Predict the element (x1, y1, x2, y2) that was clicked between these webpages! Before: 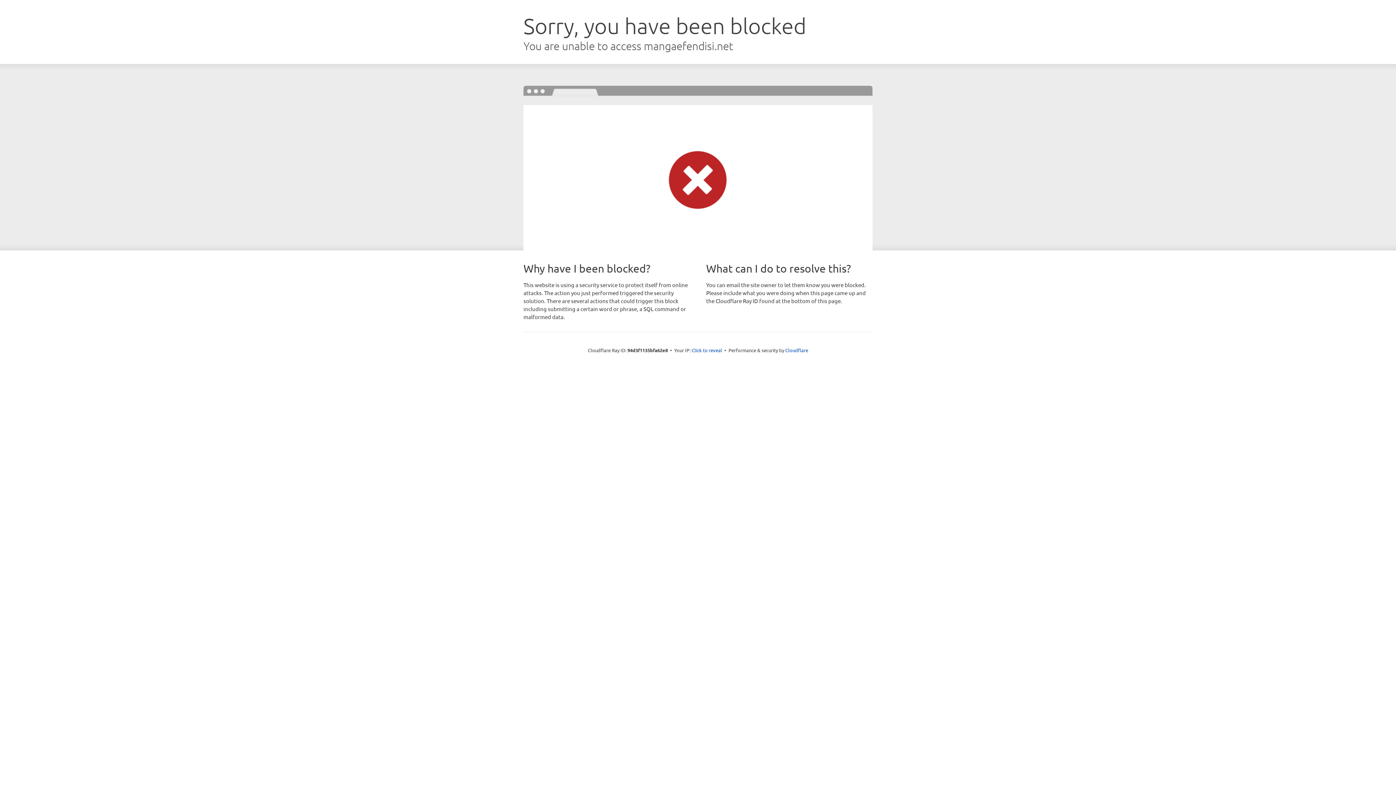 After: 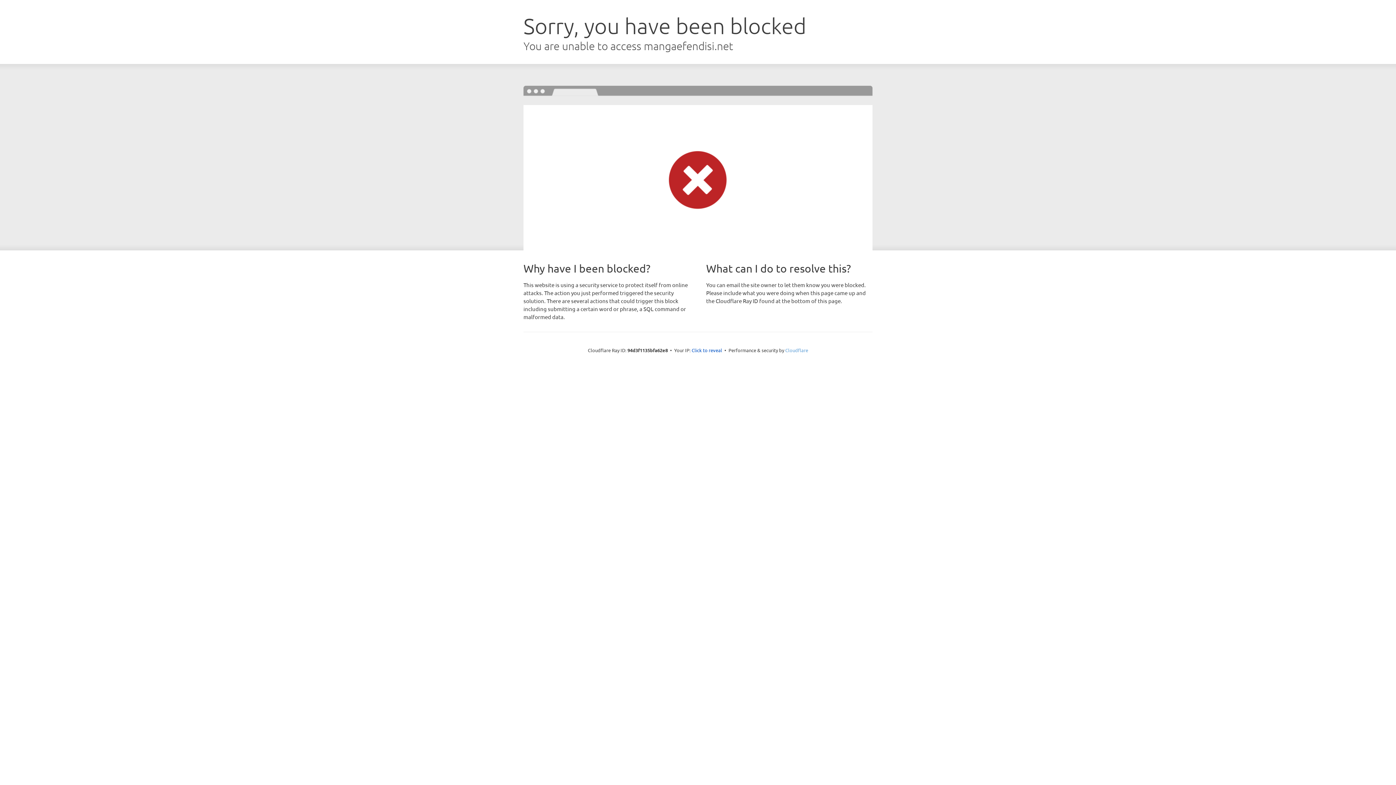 Action: label: Cloudflare bbox: (785, 347, 808, 353)